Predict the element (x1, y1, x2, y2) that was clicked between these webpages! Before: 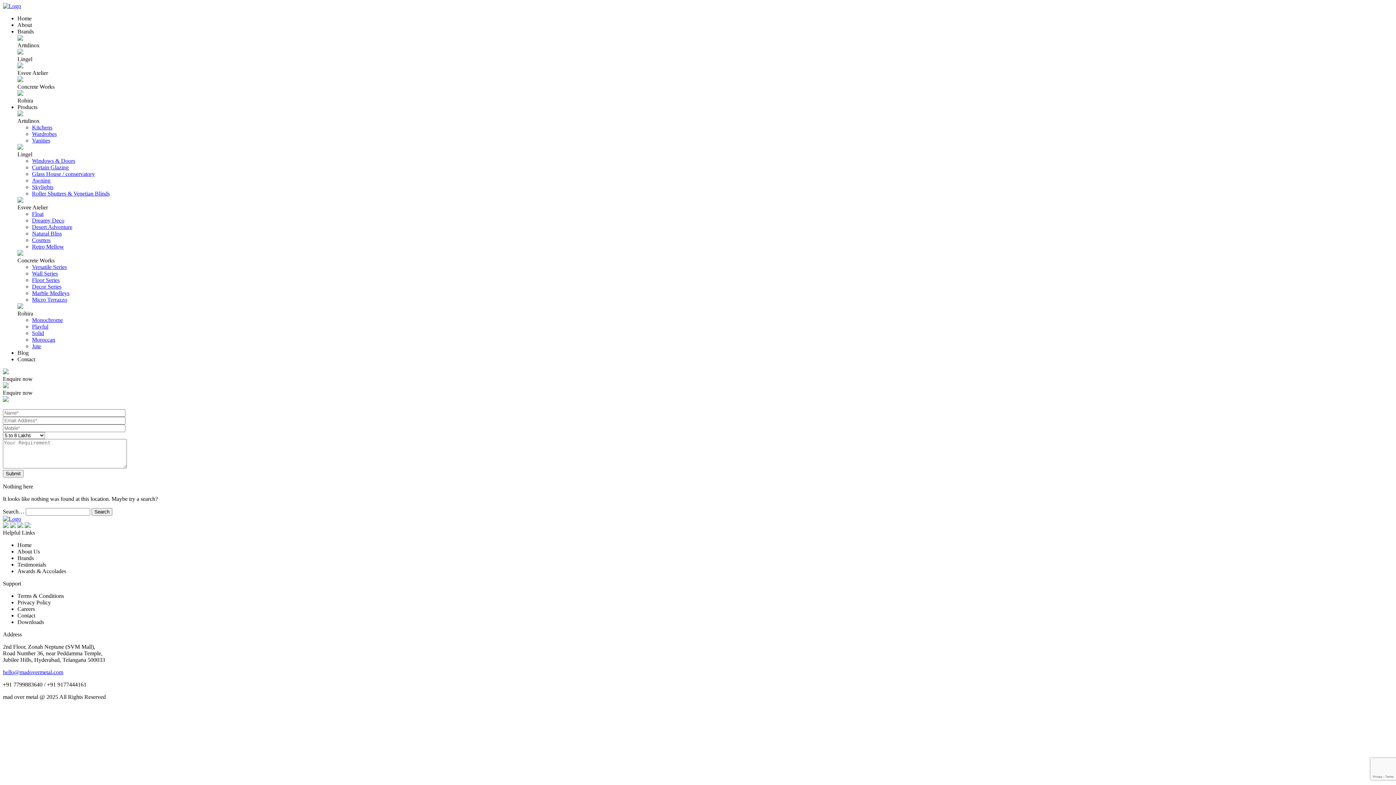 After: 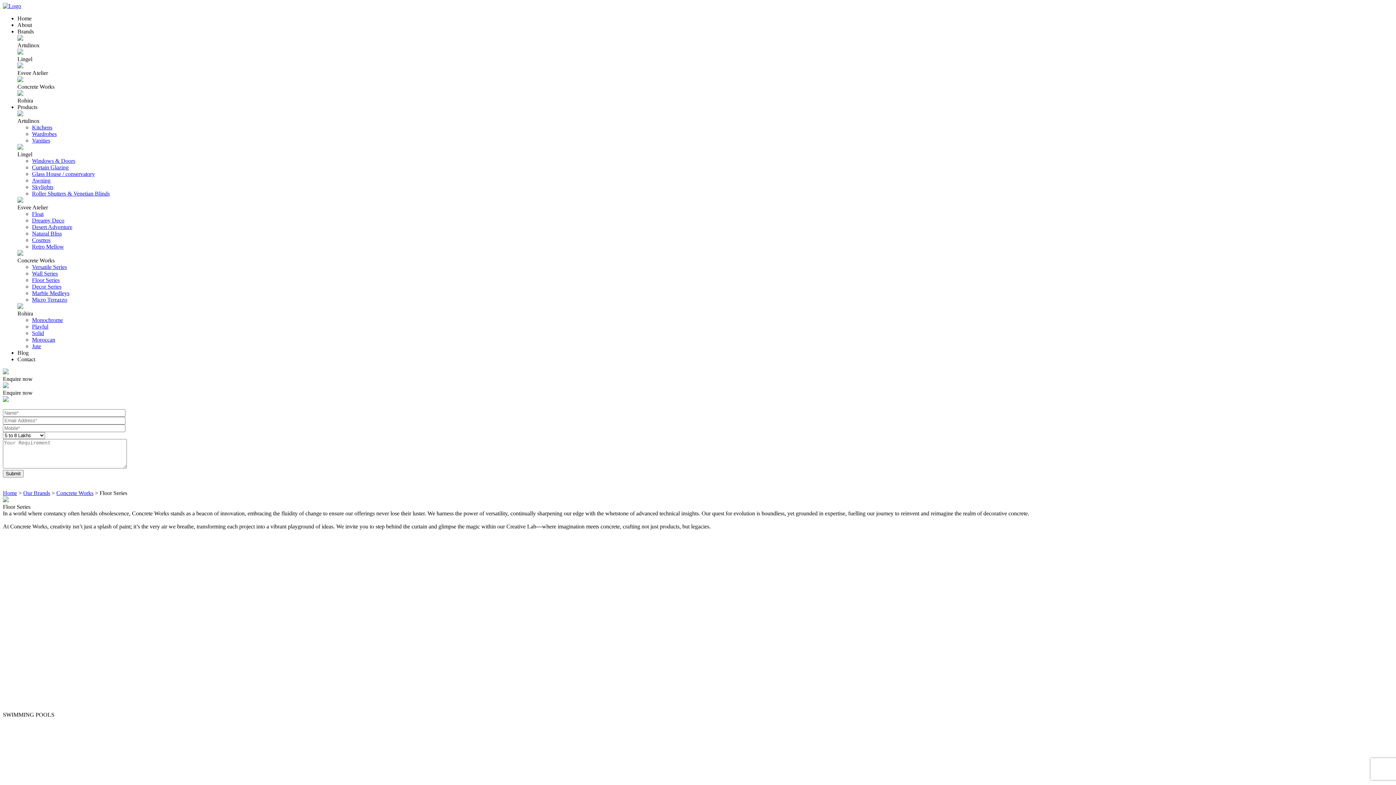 Action: label: Floor Series bbox: (32, 277, 59, 283)